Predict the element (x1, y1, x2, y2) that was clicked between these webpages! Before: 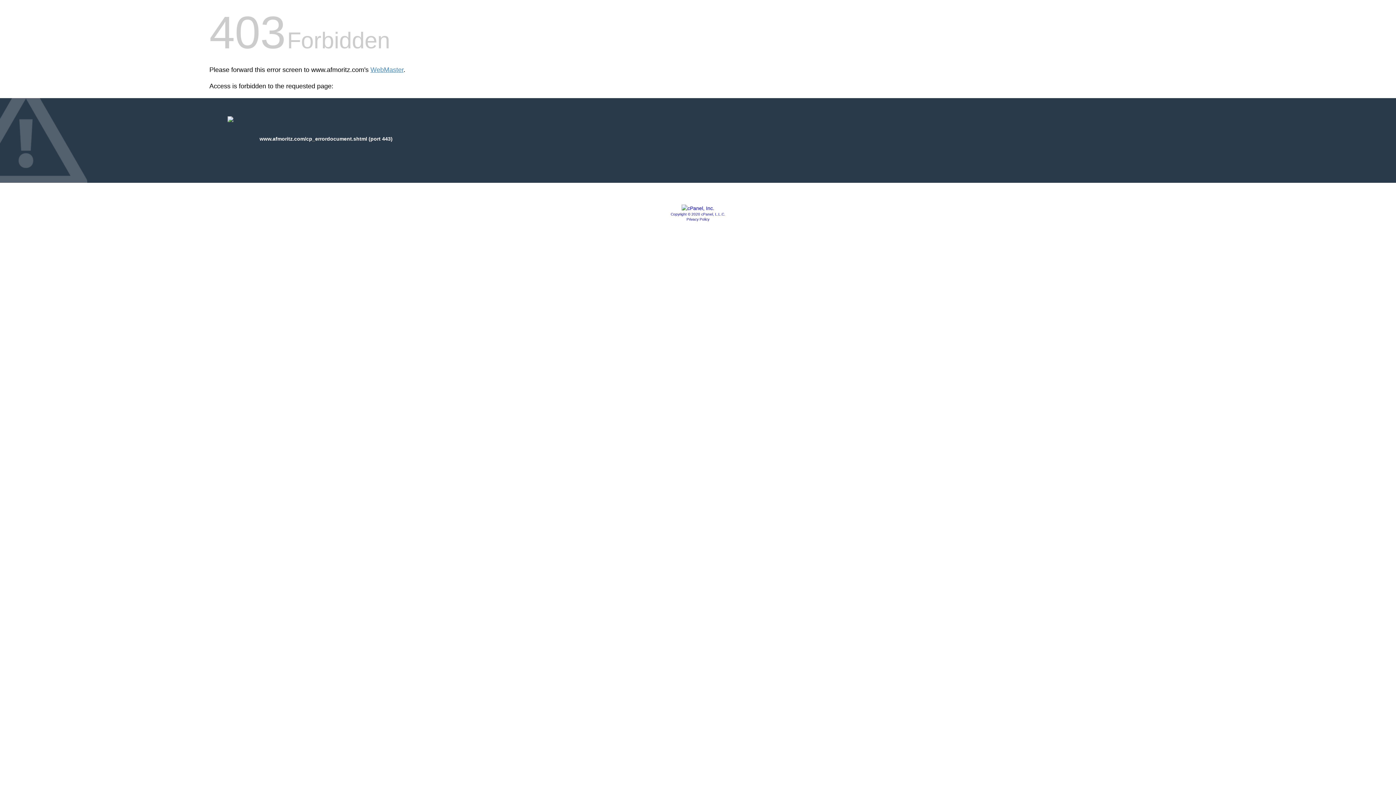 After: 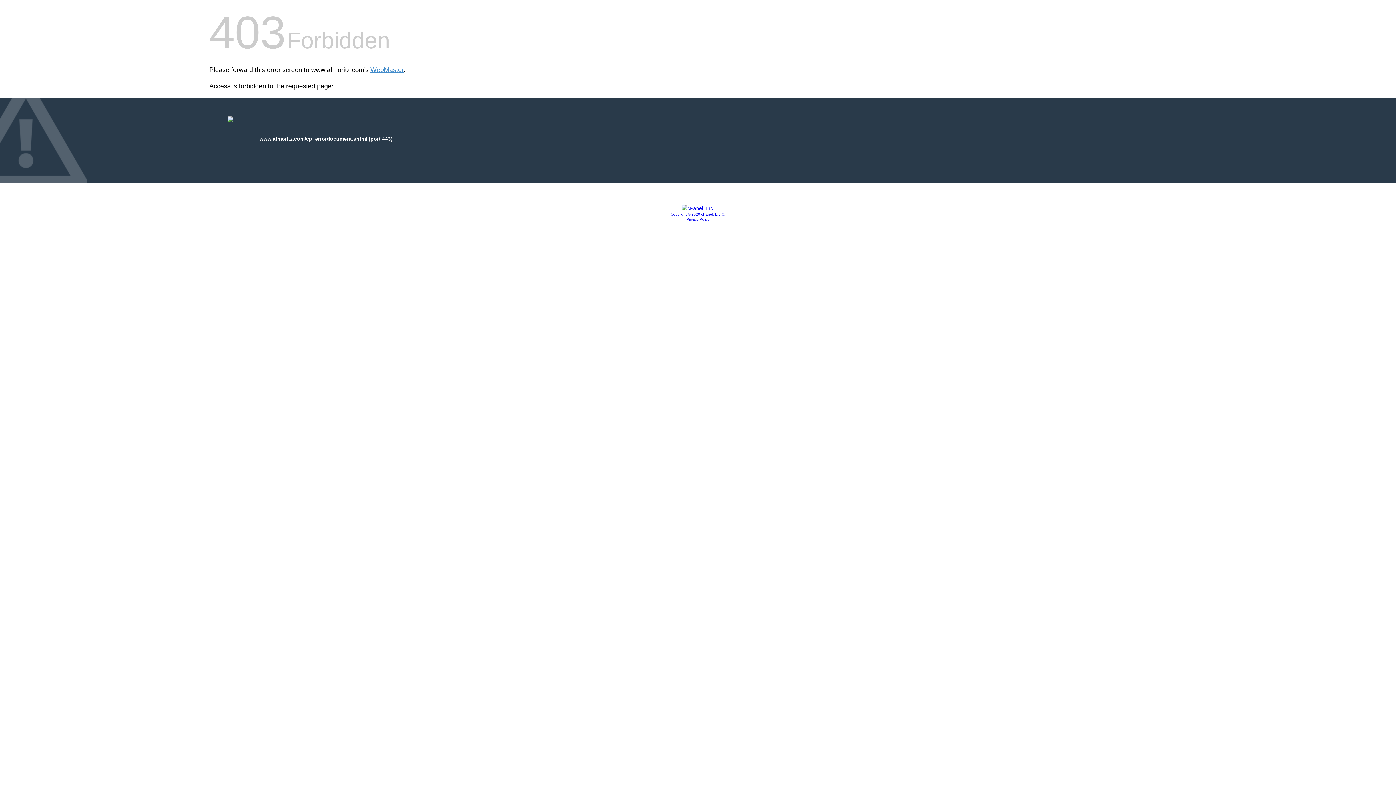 Action: label: Copyright © 2020 cPanel, L.L.C. bbox: (670, 212, 725, 216)